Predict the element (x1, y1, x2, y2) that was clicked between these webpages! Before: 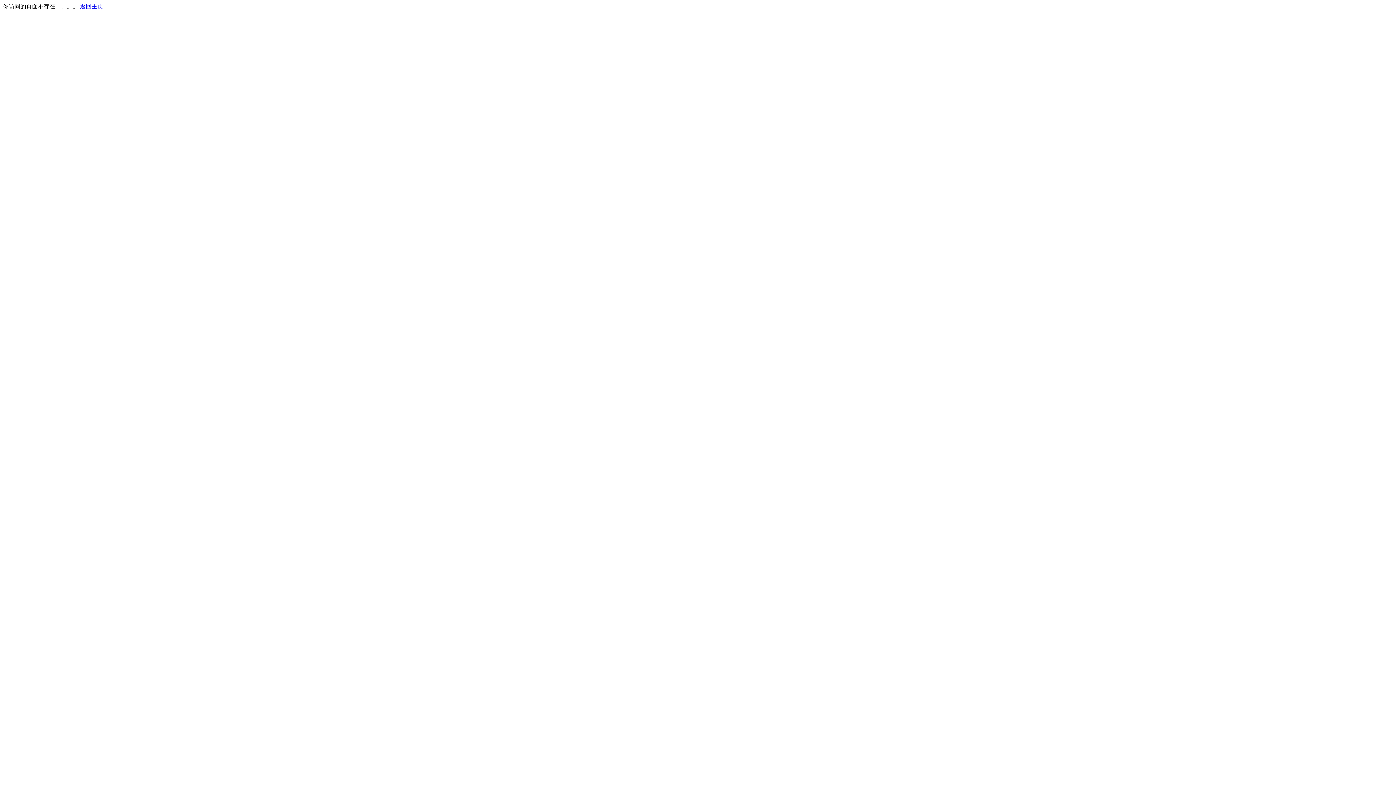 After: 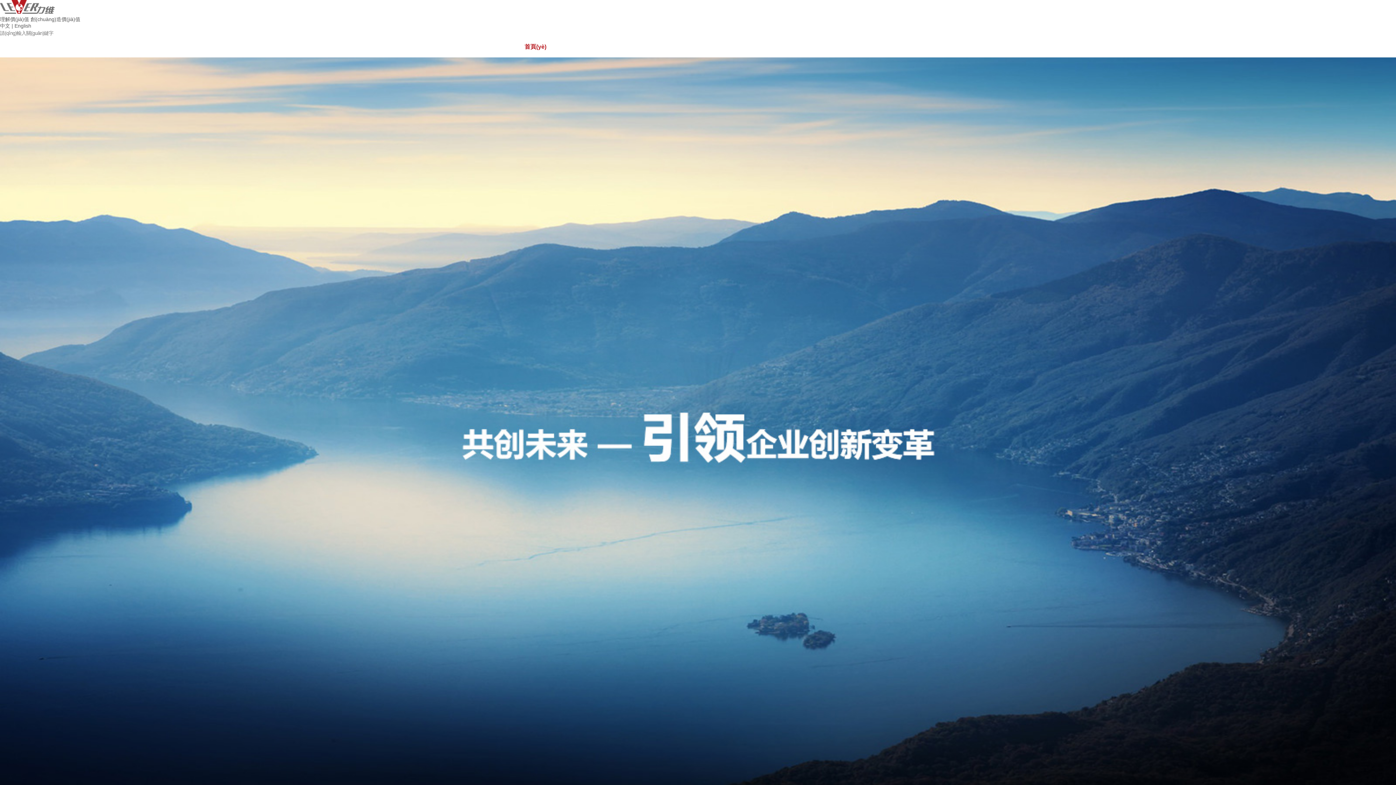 Action: bbox: (80, 3, 103, 9) label: 返回主页